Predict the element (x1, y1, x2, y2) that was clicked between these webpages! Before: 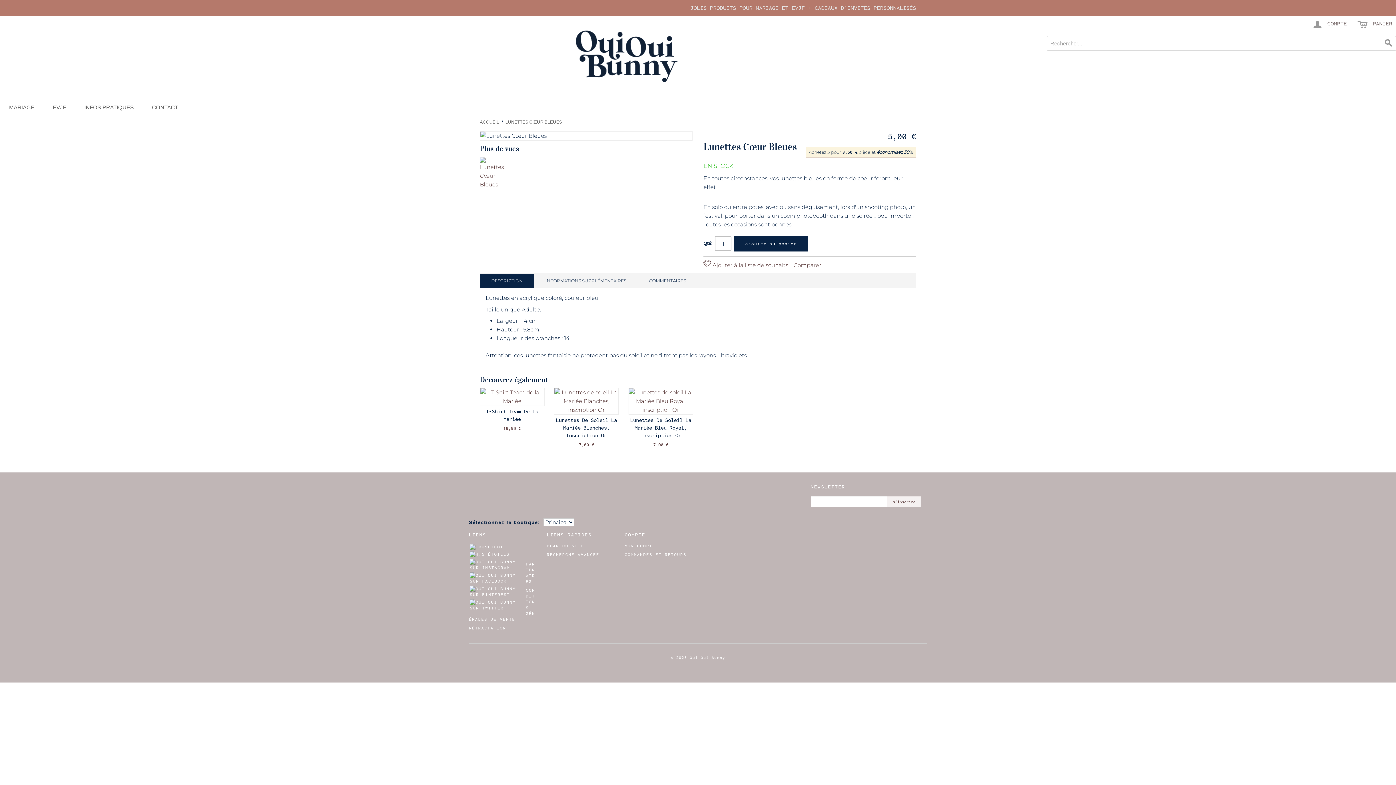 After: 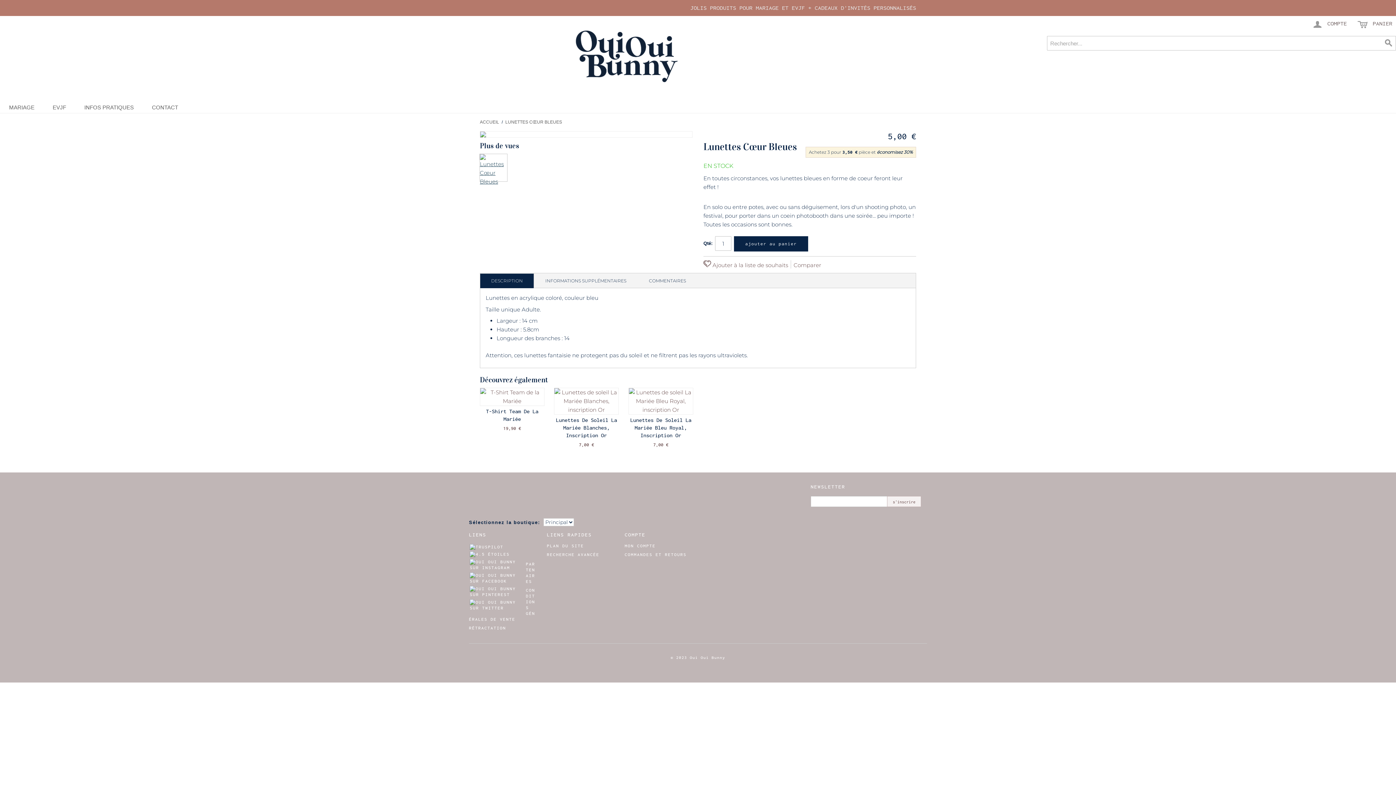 Action: bbox: (479, 156, 507, 184)